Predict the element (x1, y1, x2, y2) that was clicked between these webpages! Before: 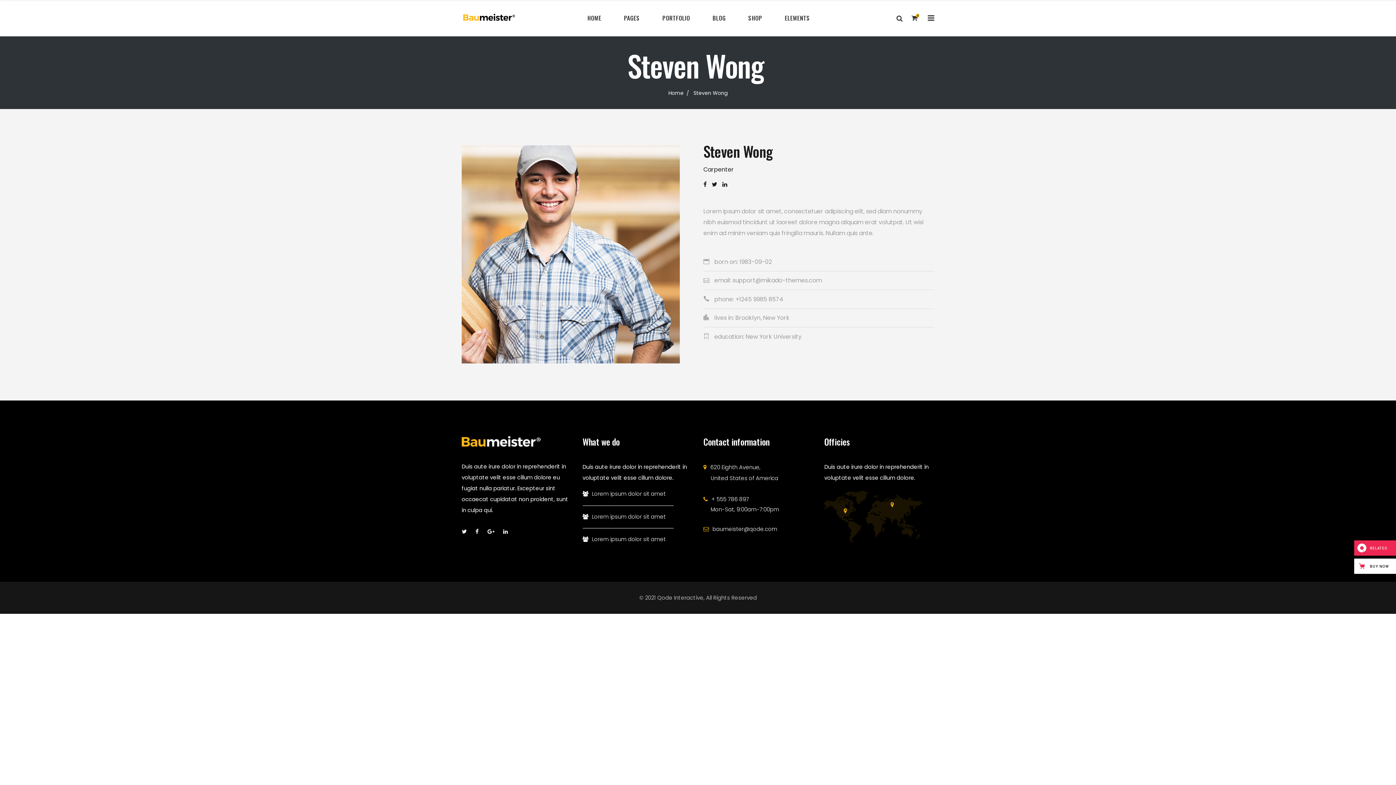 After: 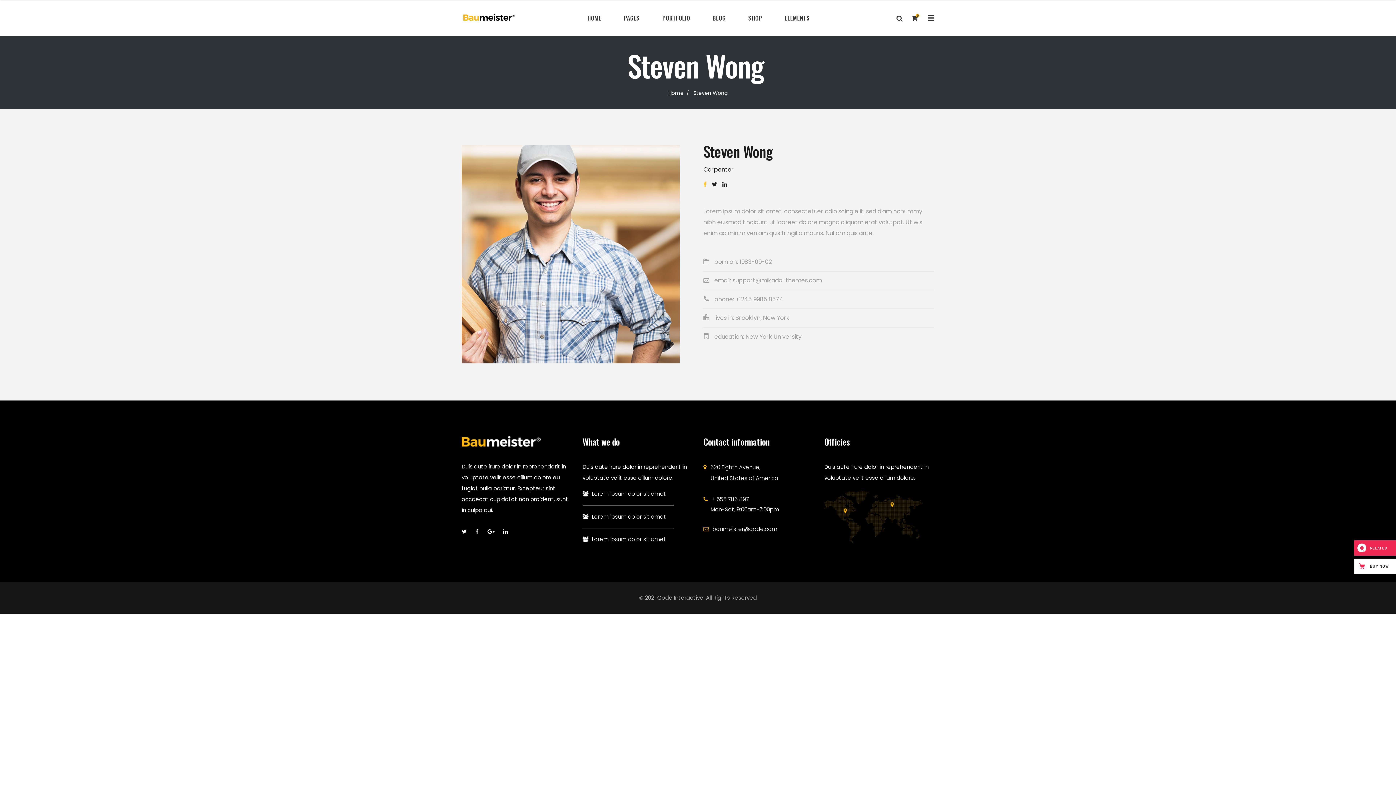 Action: bbox: (703, 181, 706, 187)